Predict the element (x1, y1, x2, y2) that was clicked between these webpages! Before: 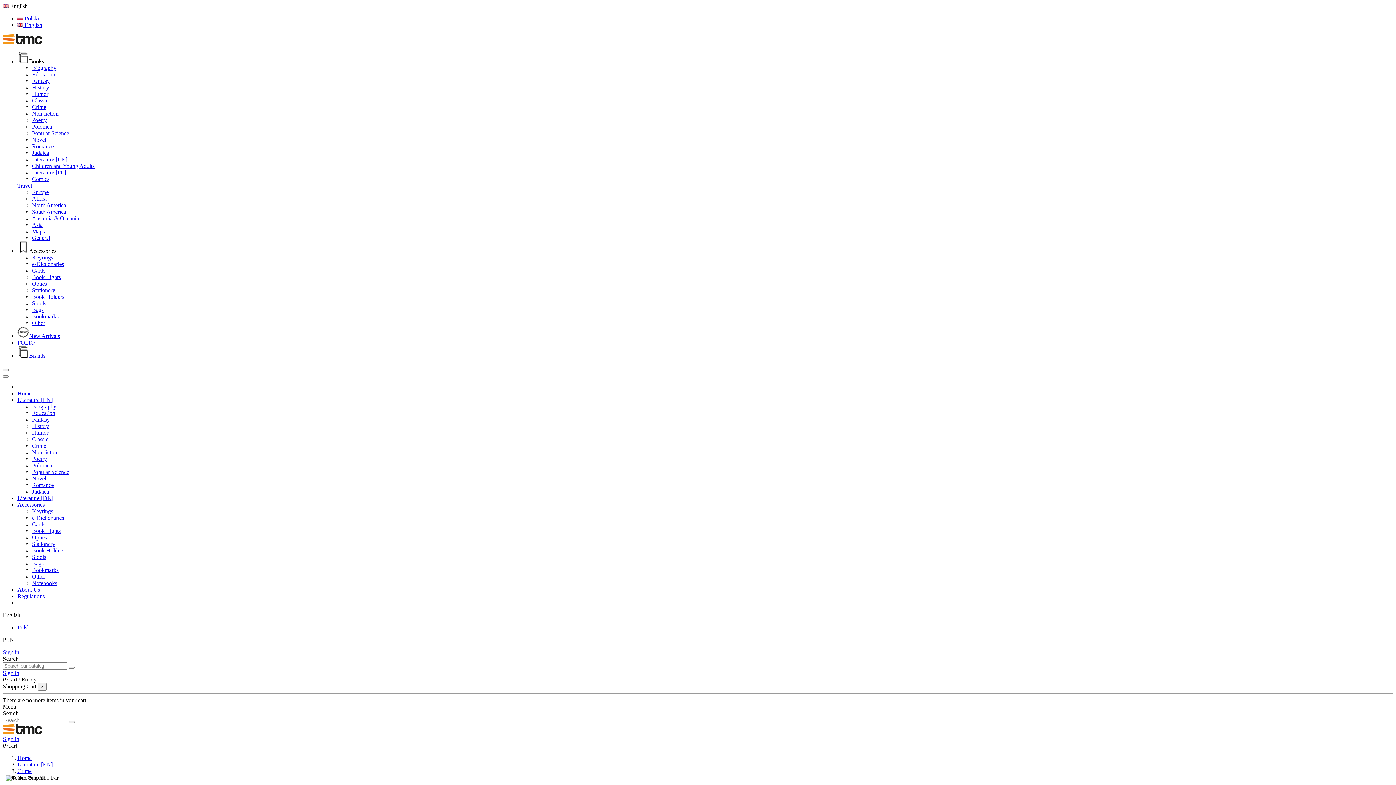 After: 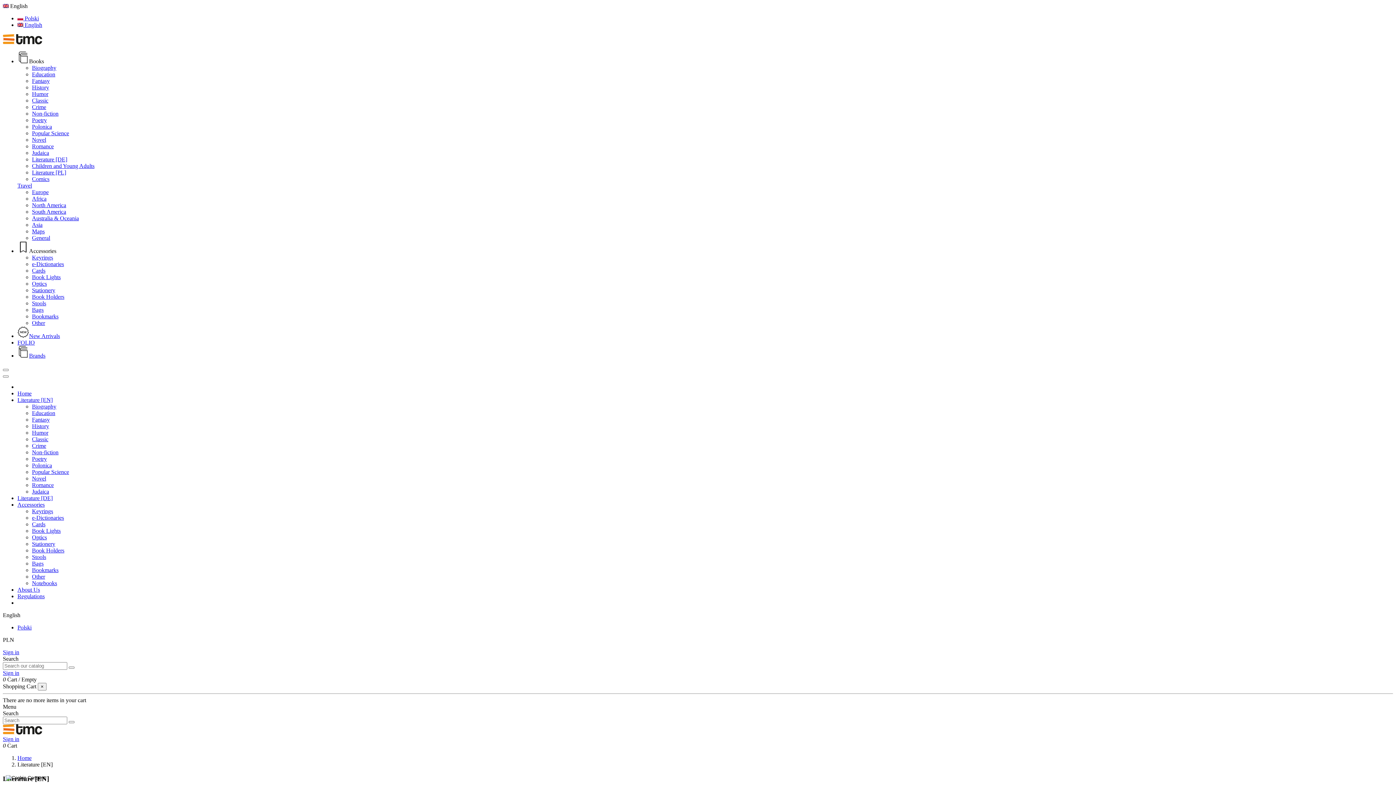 Action: label: Literature [EN] bbox: (17, 761, 52, 768)